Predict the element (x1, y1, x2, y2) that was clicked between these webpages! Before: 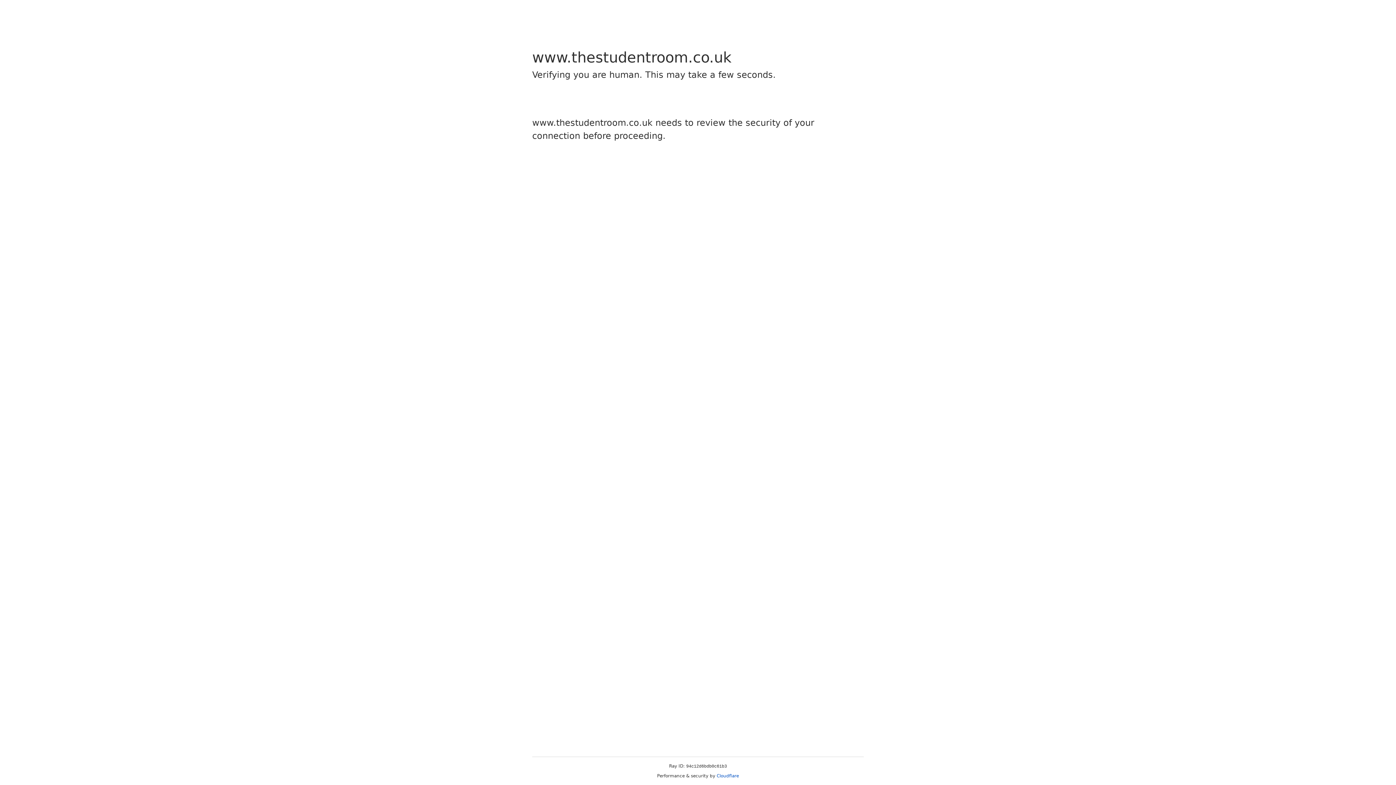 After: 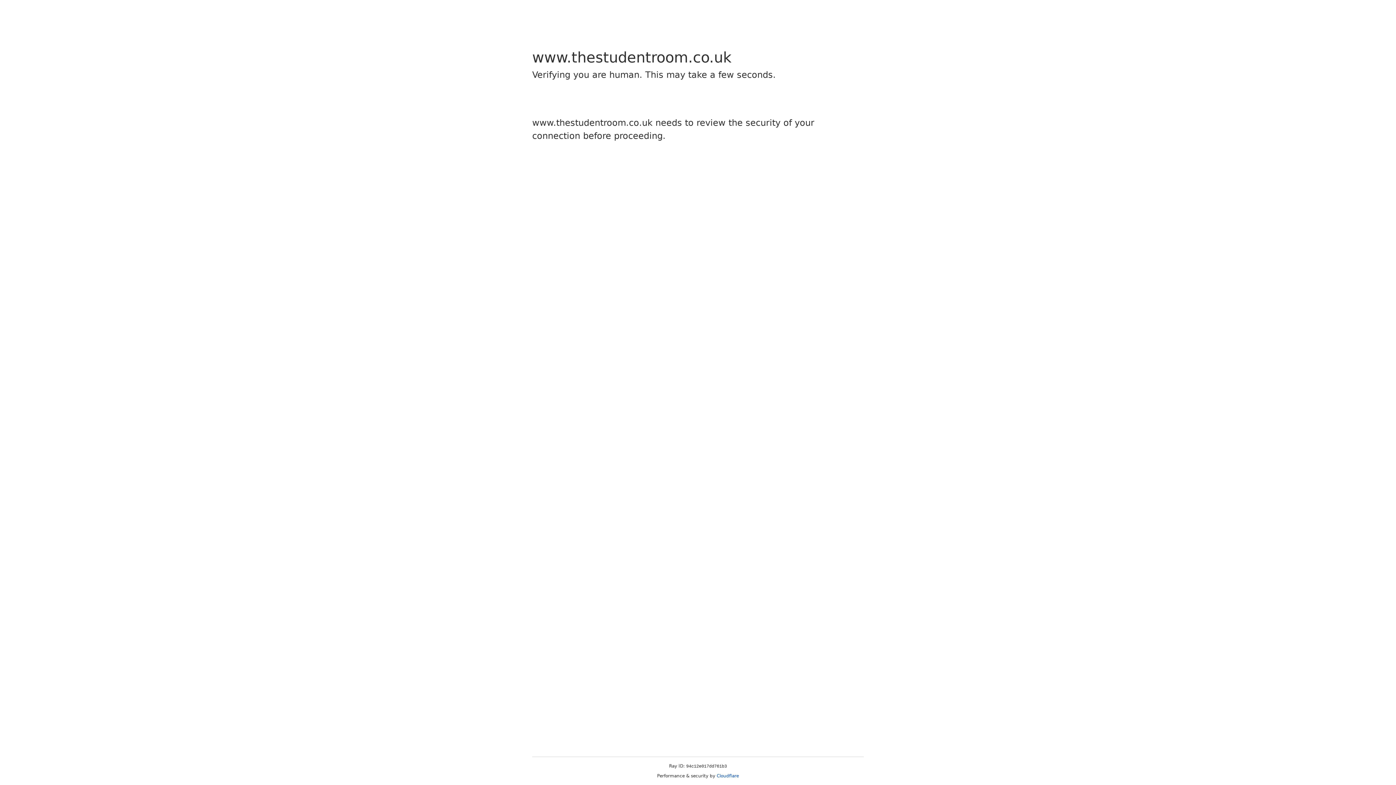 Action: label: Cloudflare bbox: (716, 773, 739, 778)